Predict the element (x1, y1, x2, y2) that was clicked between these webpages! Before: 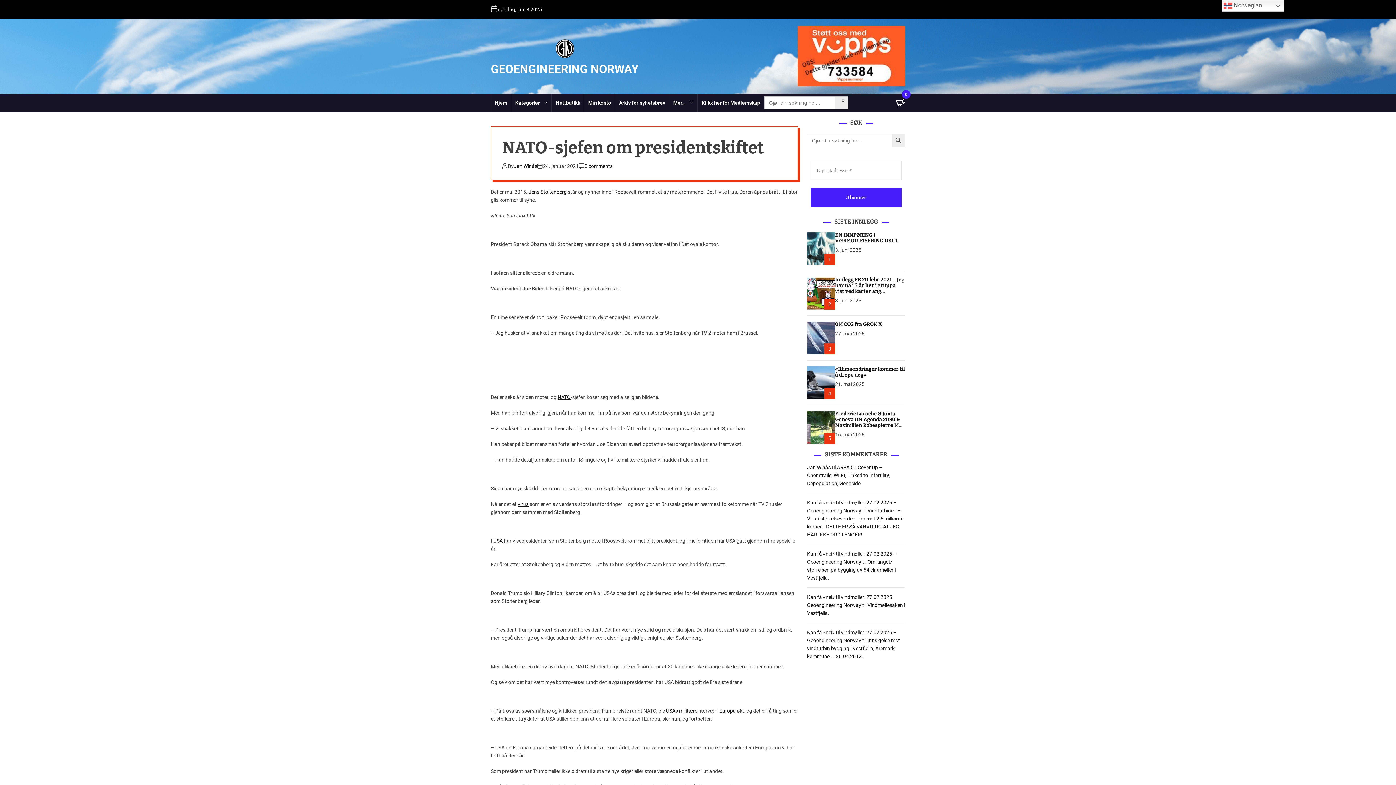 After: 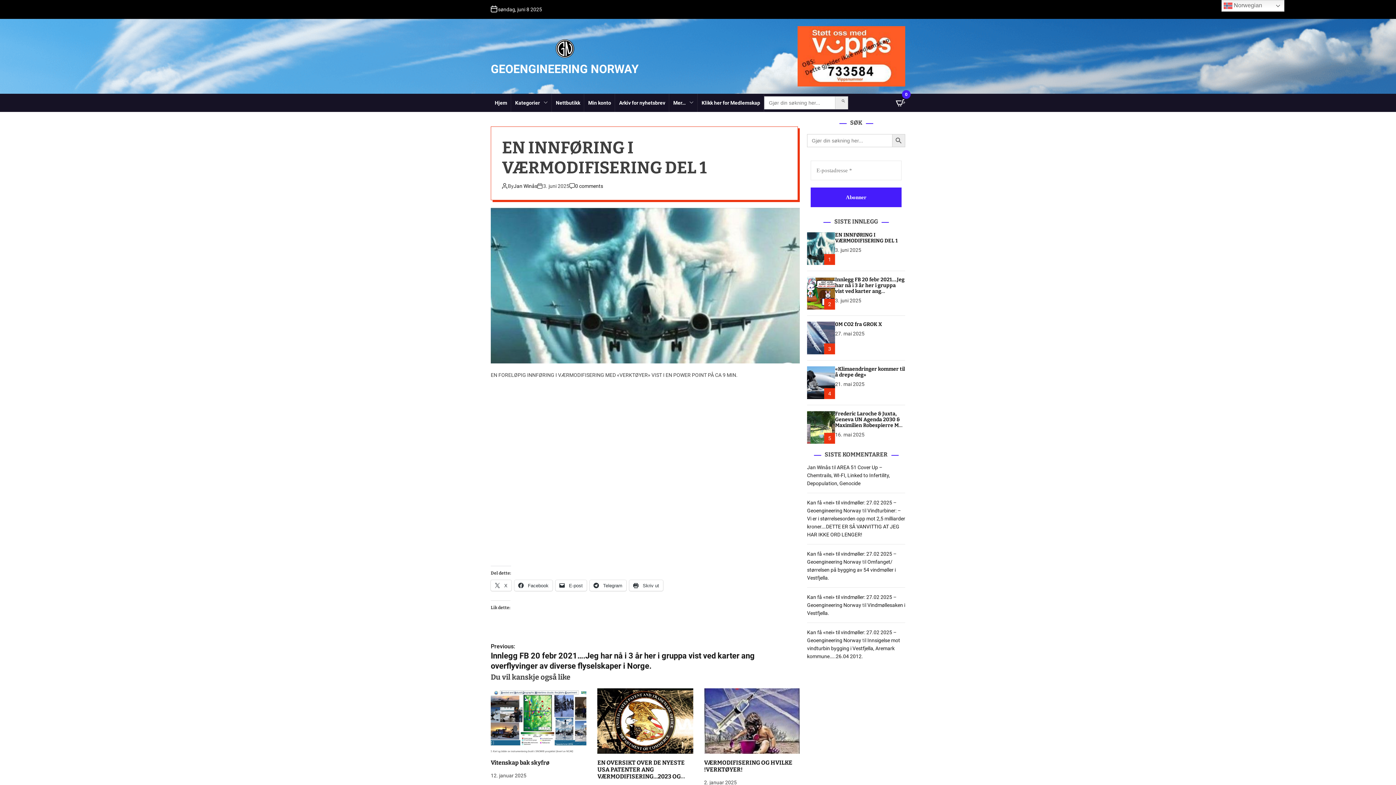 Action: label: EN INNFØRING I VÆRMODIFISERING DEL 1 bbox: (835, 232, 897, 244)